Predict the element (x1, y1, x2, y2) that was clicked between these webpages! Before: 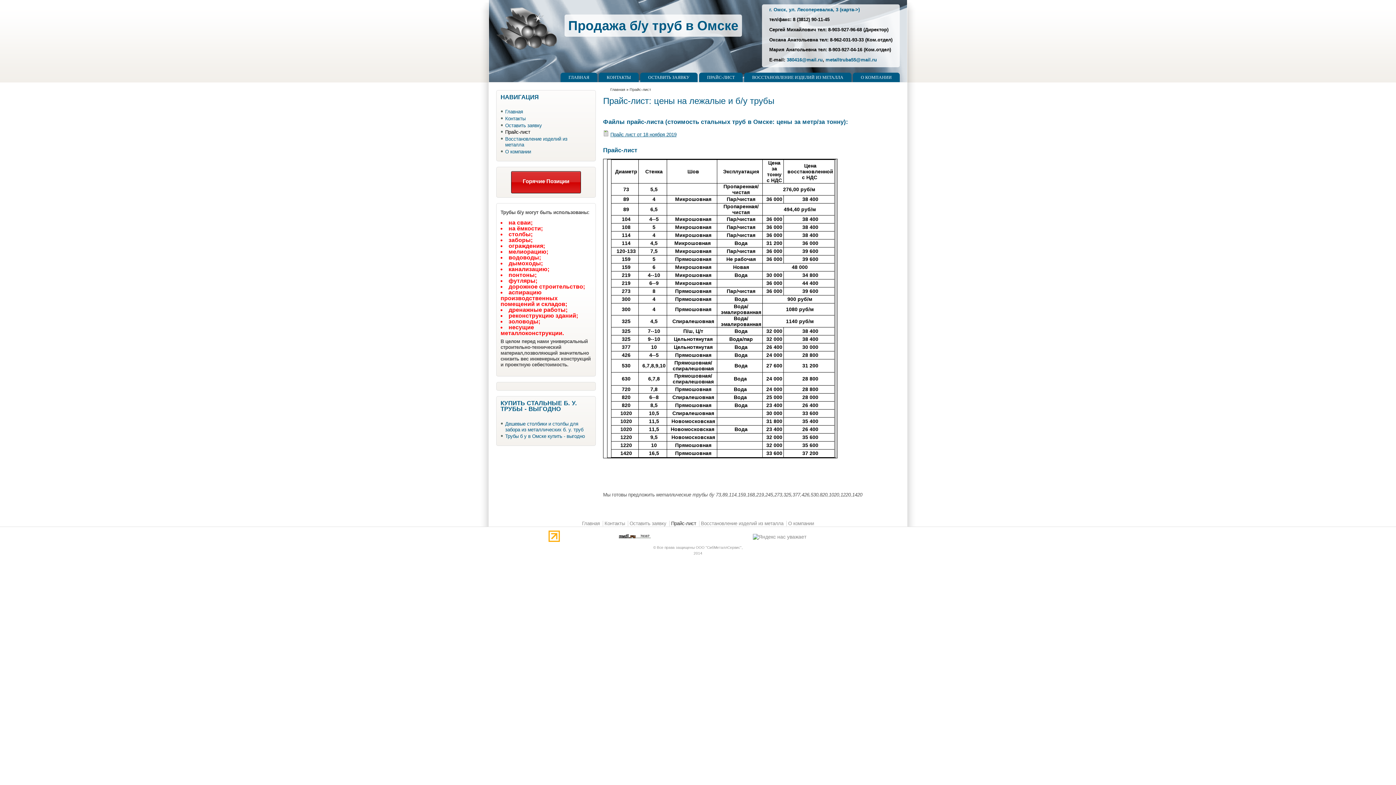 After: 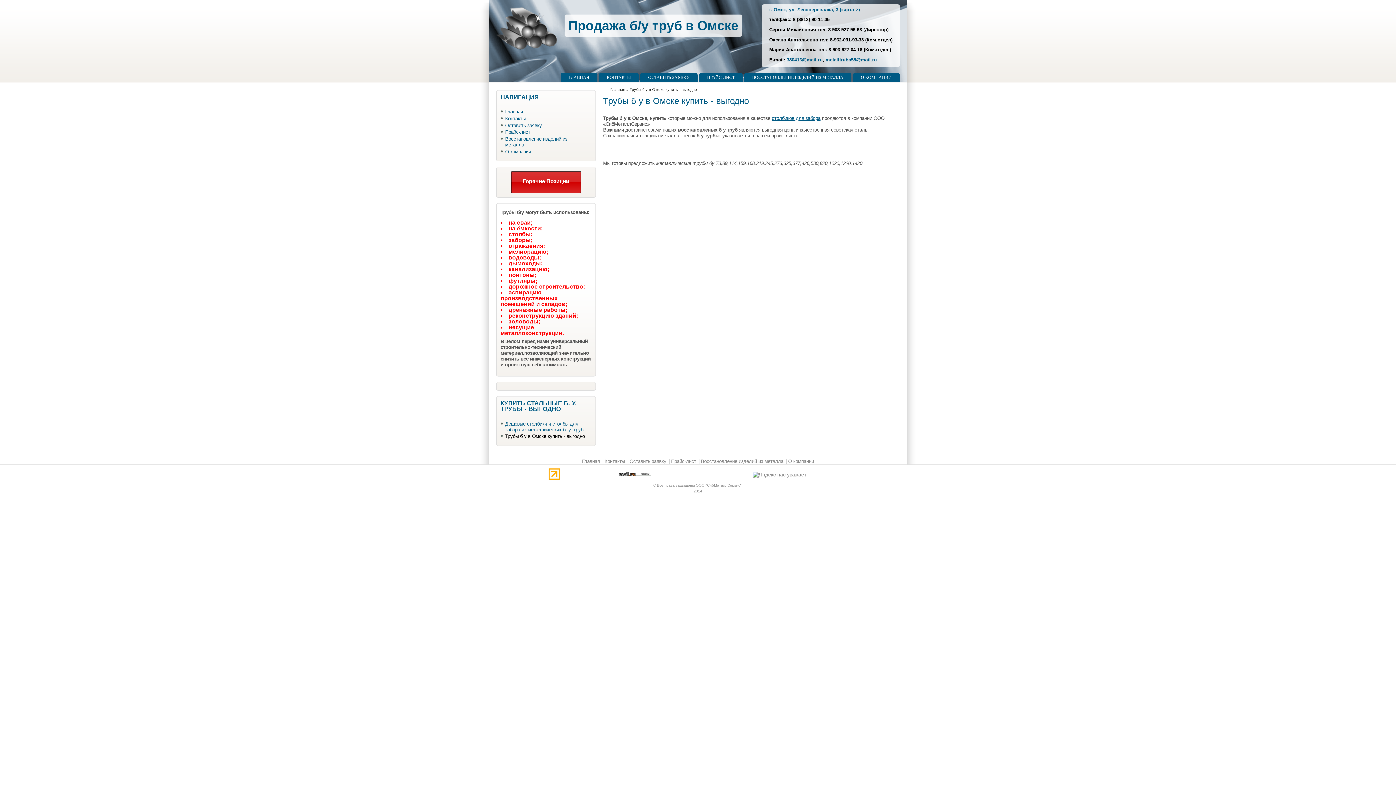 Action: bbox: (505, 433, 584, 439) label: Трубы б у в Омске купить - выгодно